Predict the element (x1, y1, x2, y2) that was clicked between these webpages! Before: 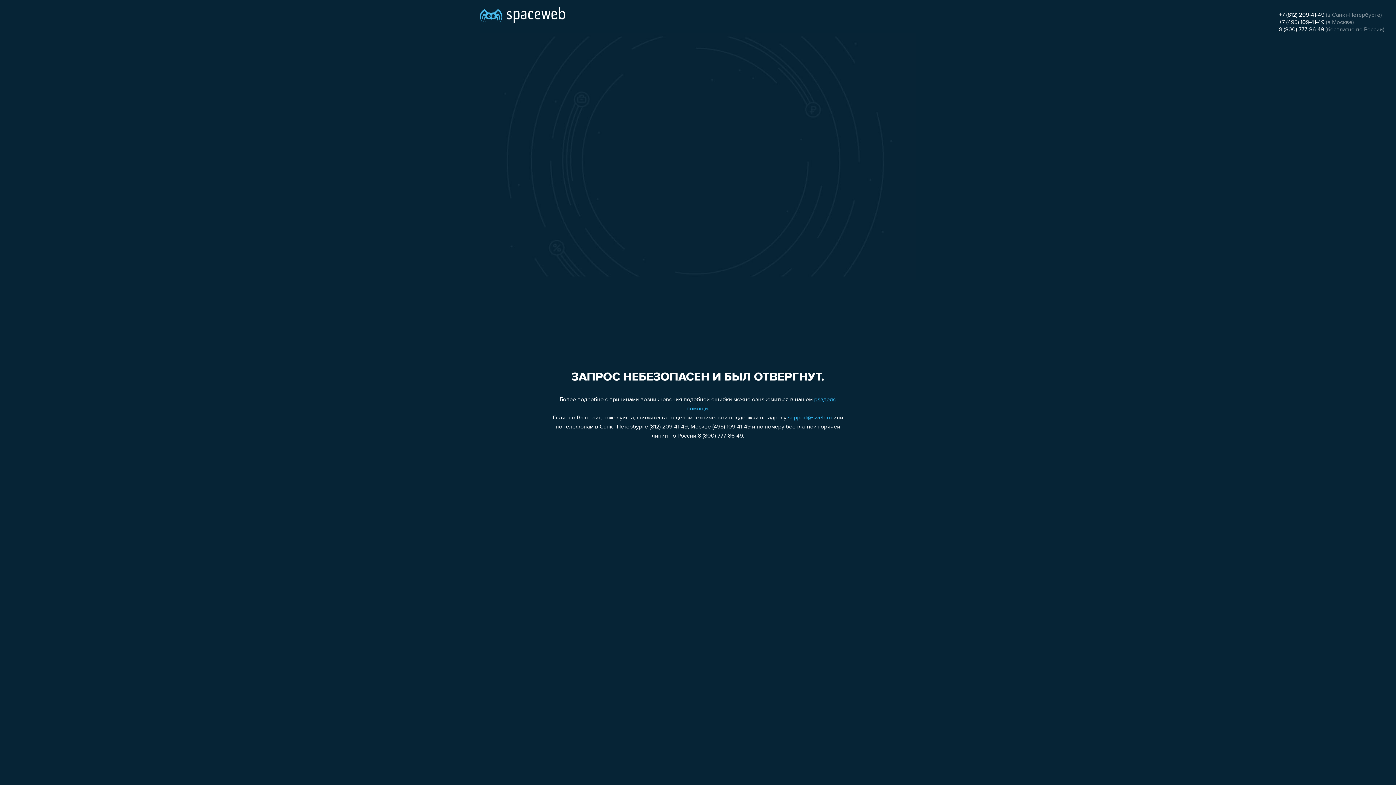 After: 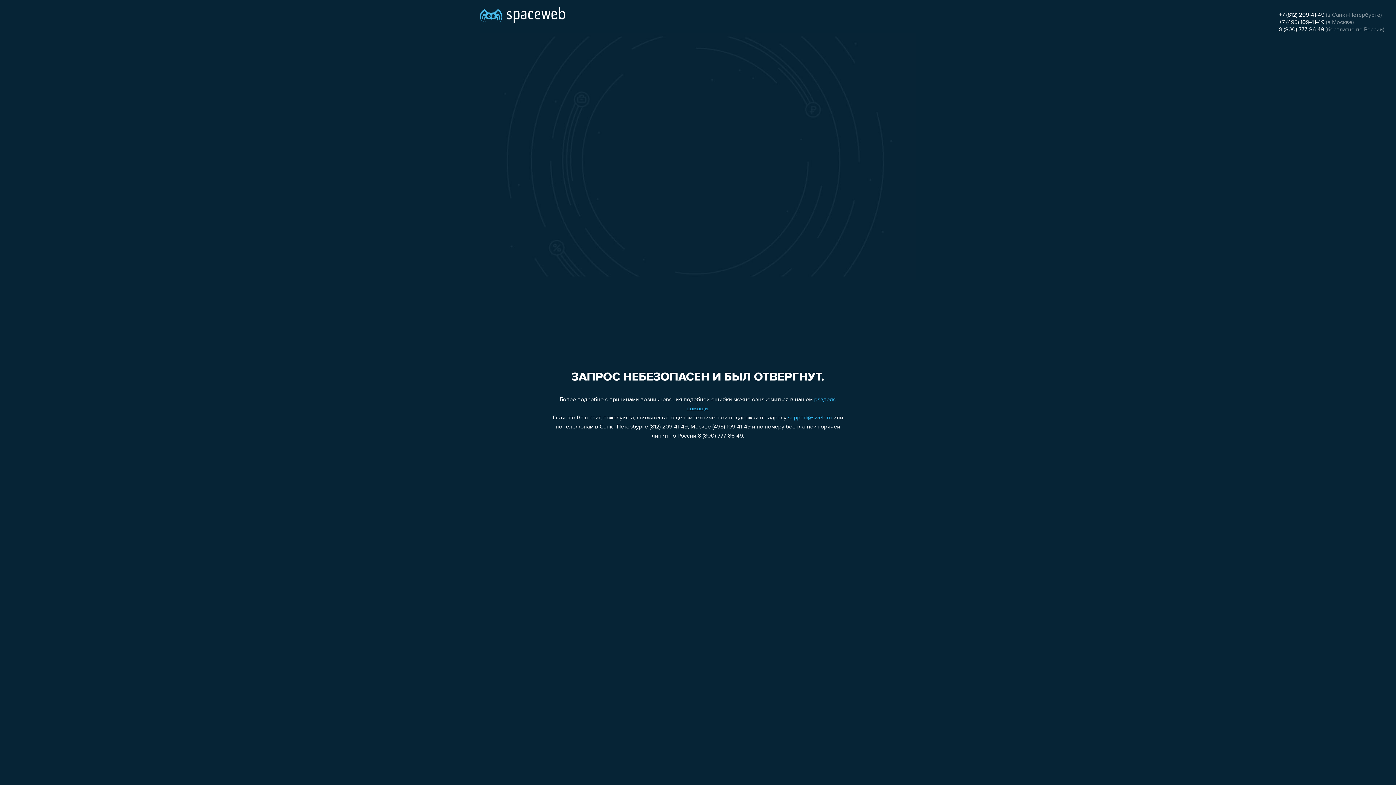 Action: bbox: (1279, 26, 1324, 32) label: 8 (800) 777-86-49